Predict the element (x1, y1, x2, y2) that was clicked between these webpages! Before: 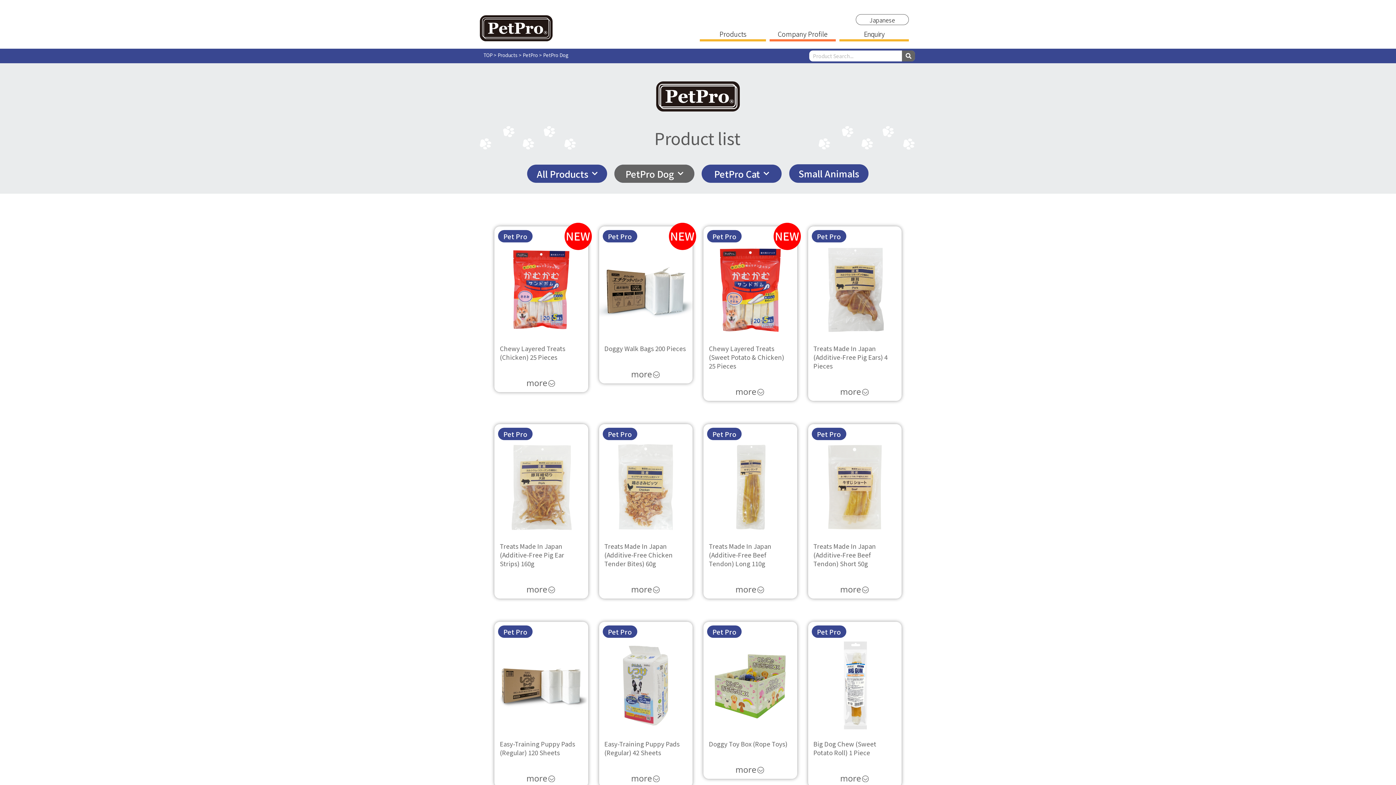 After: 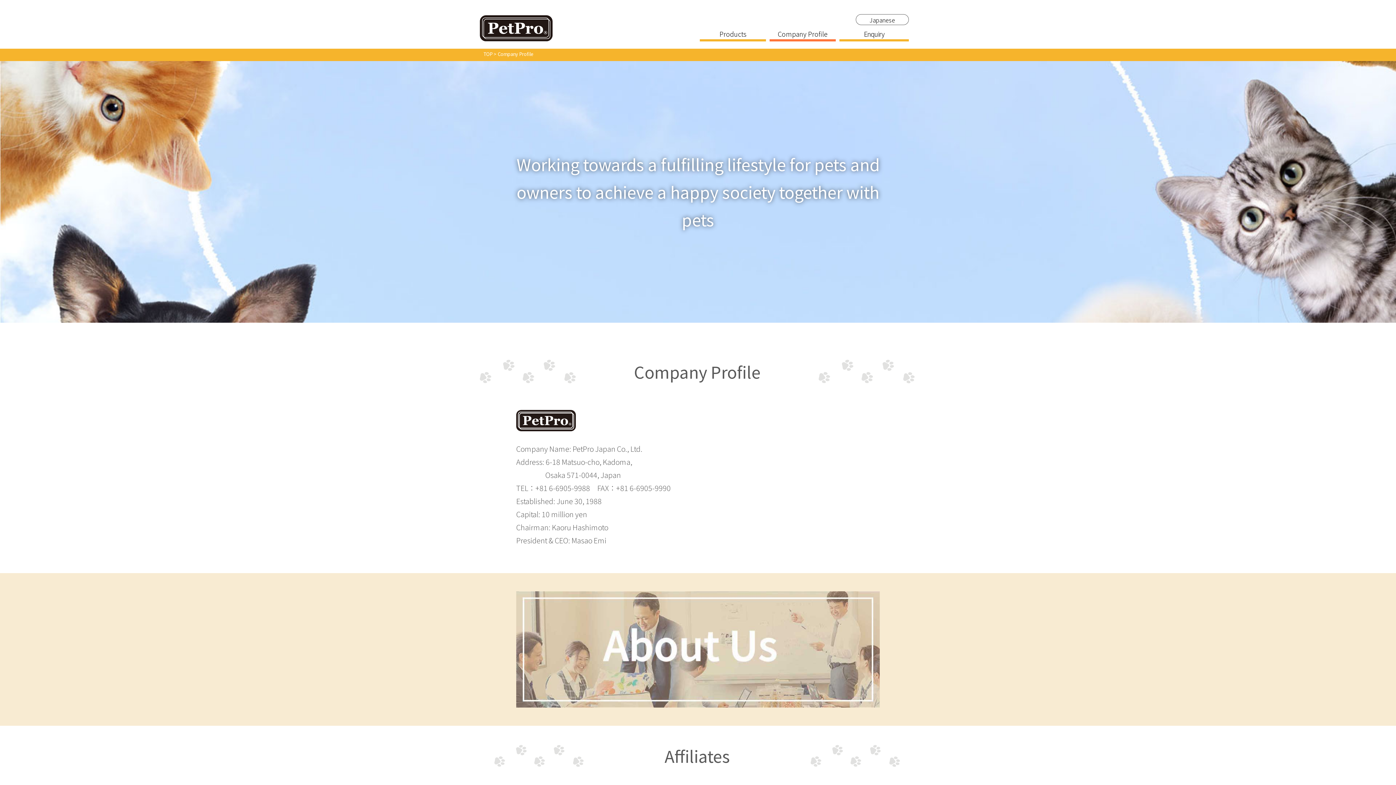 Action: bbox: (769, 30, 836, 41) label: Company Profile